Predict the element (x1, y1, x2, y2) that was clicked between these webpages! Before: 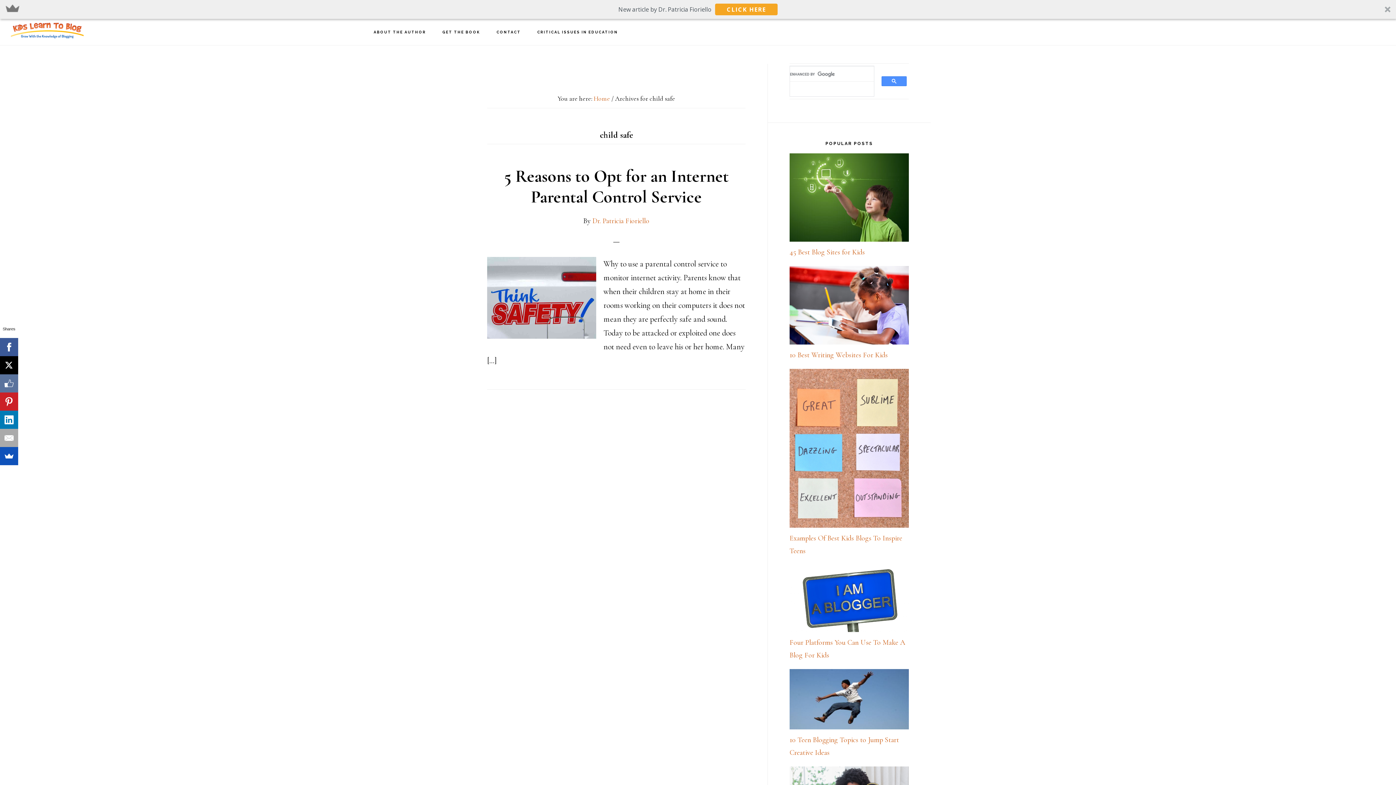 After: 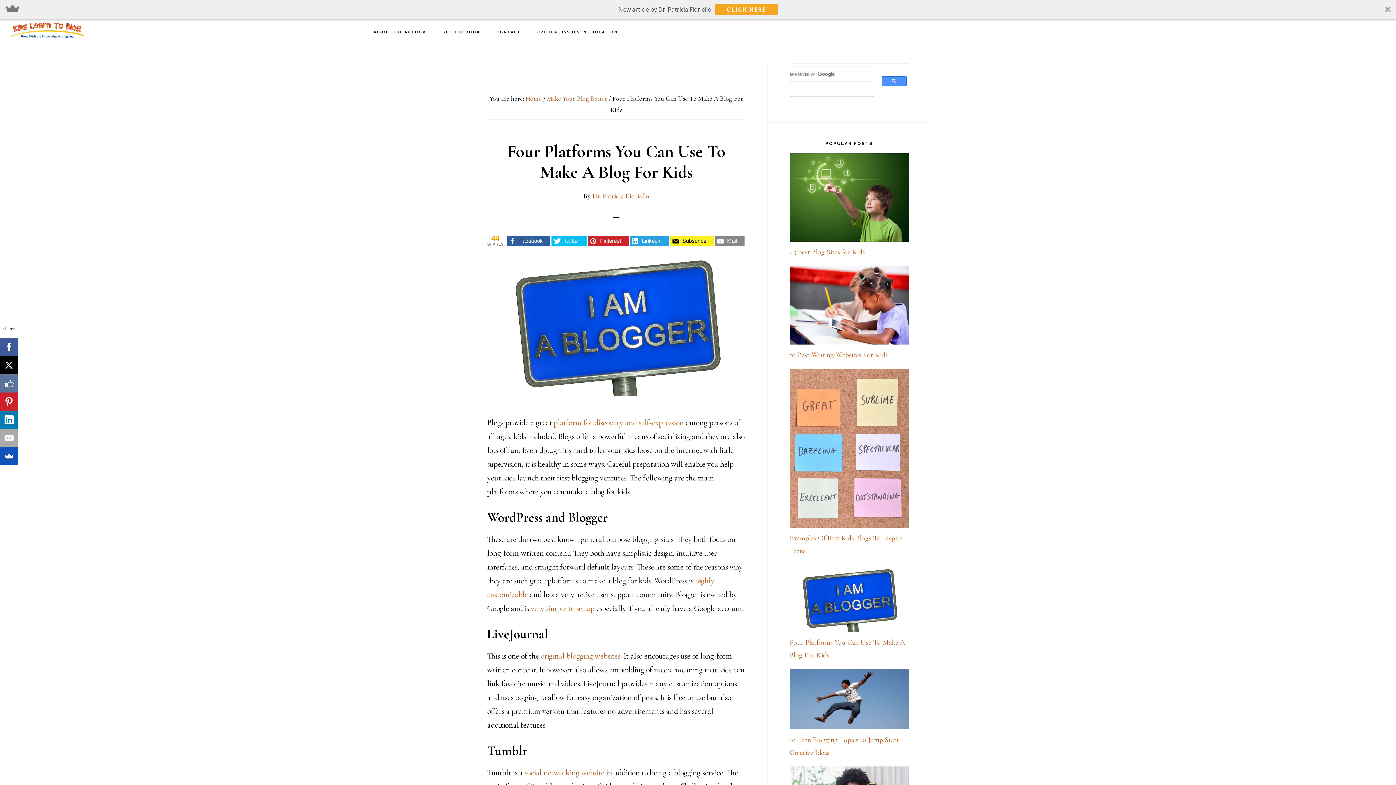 Action: bbox: (789, 606, 909, 640) label: Four Platforms You Can Use To Make A Blog For Kids